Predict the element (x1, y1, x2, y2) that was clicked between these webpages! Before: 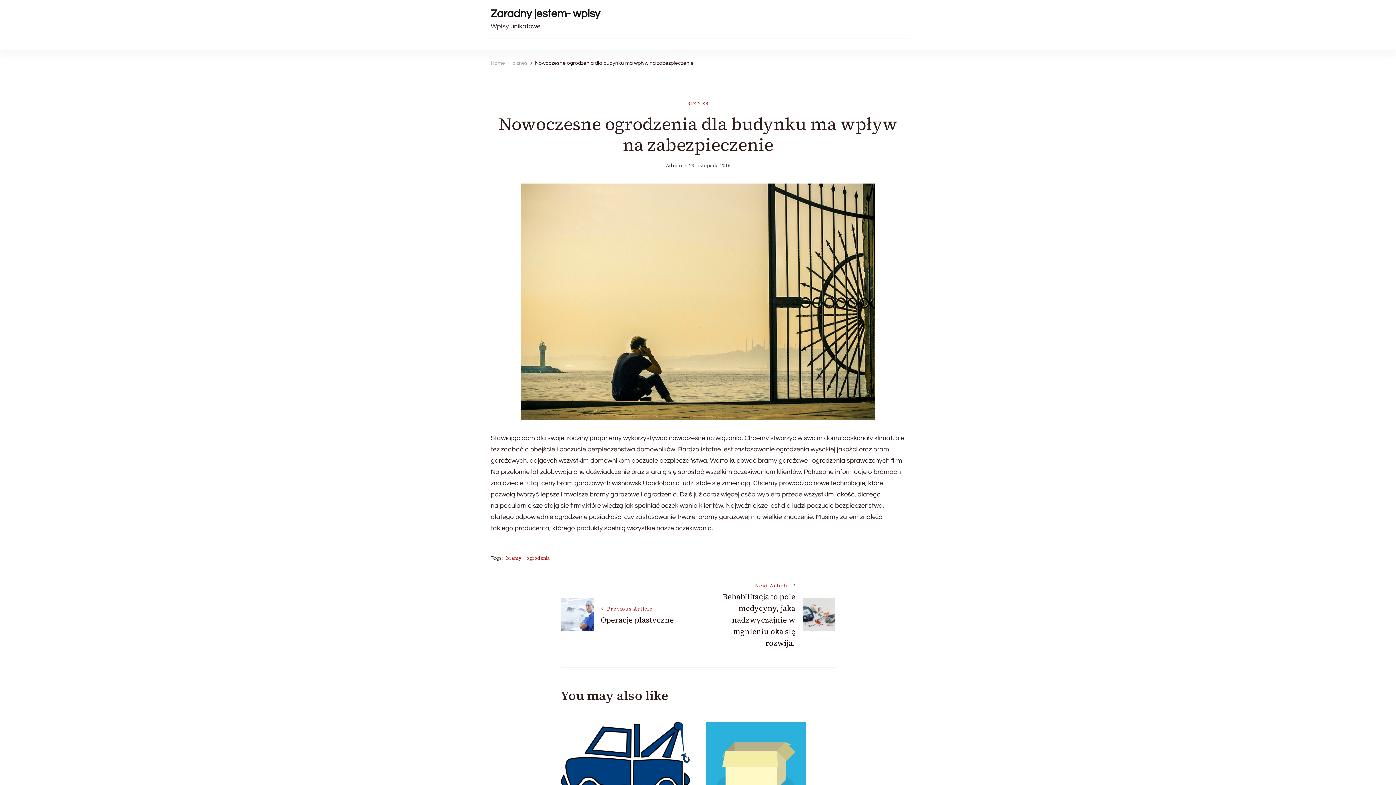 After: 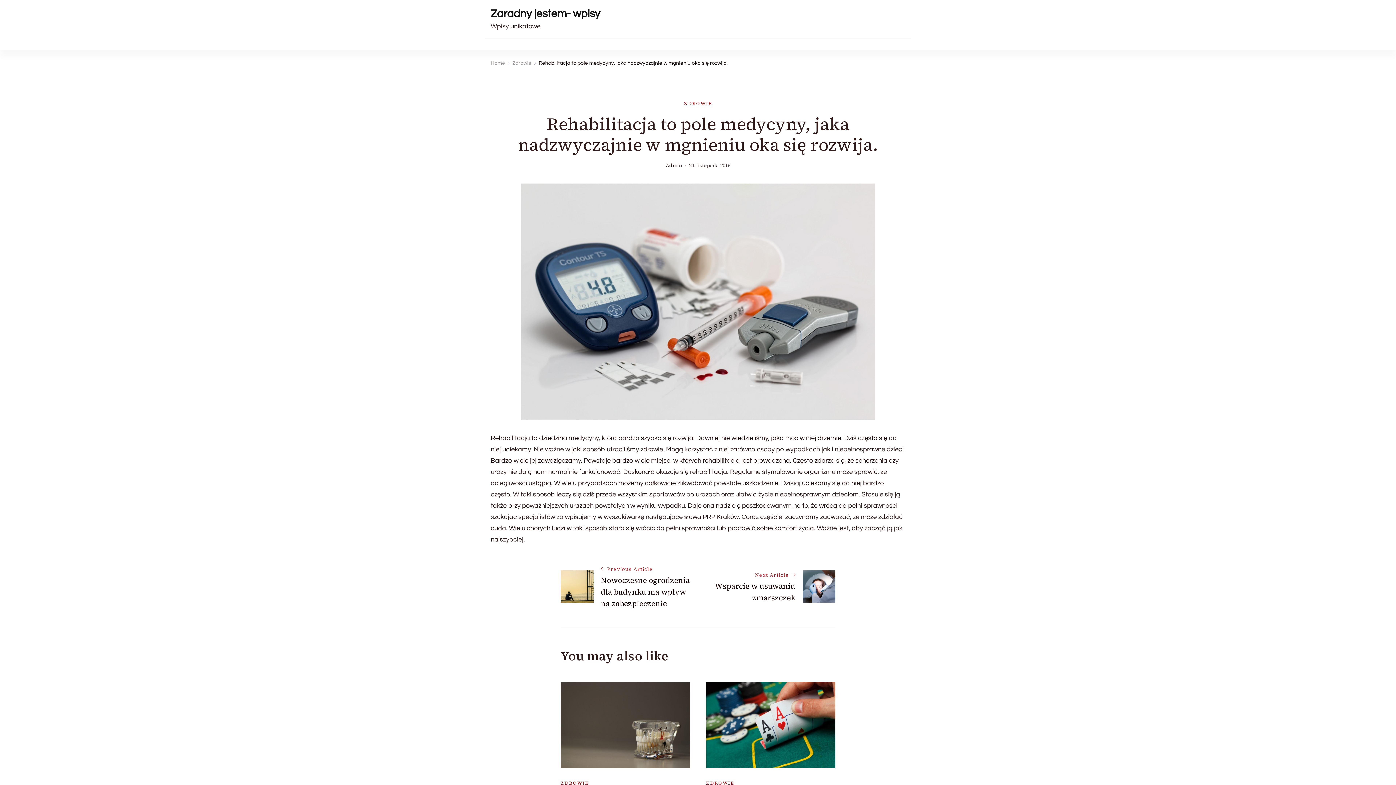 Action: bbox: (802, 600, 835, 607)